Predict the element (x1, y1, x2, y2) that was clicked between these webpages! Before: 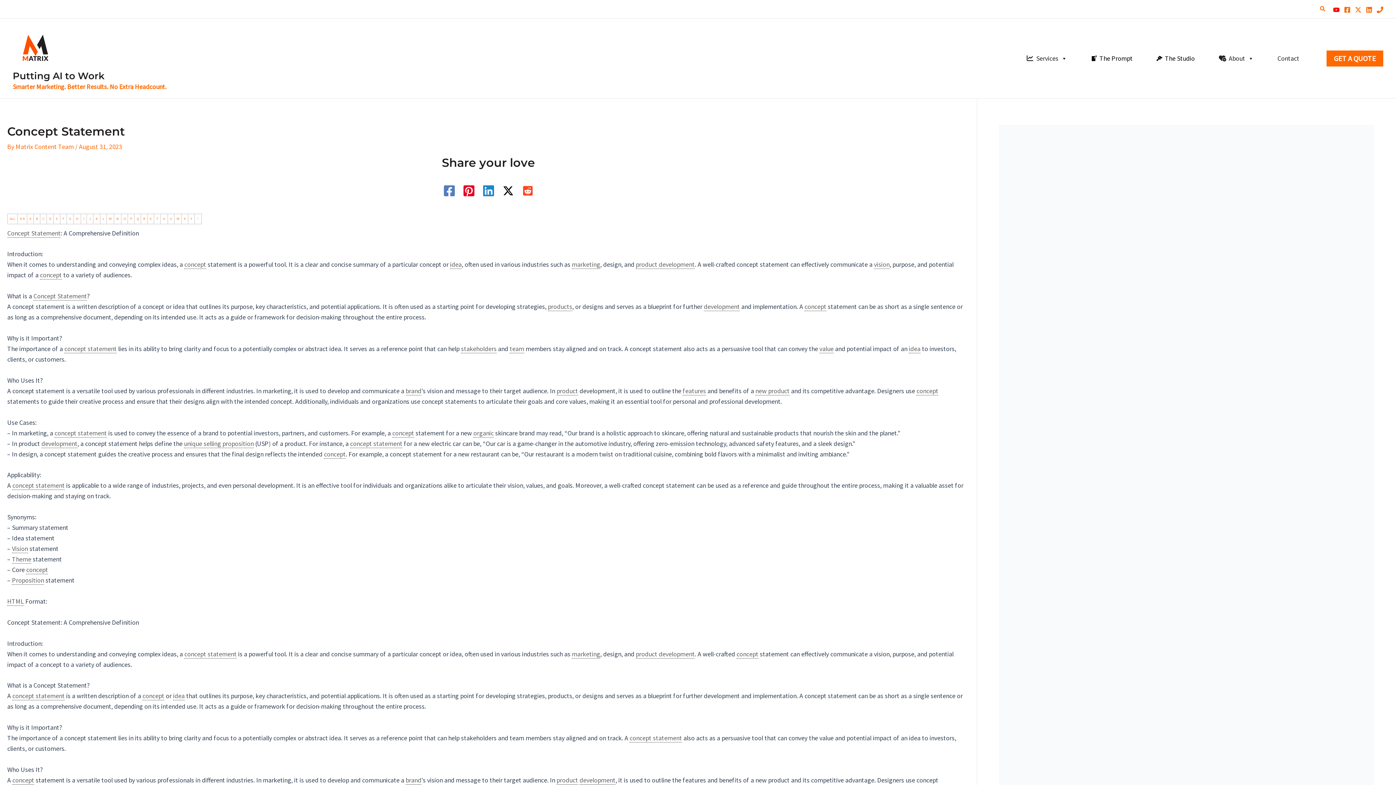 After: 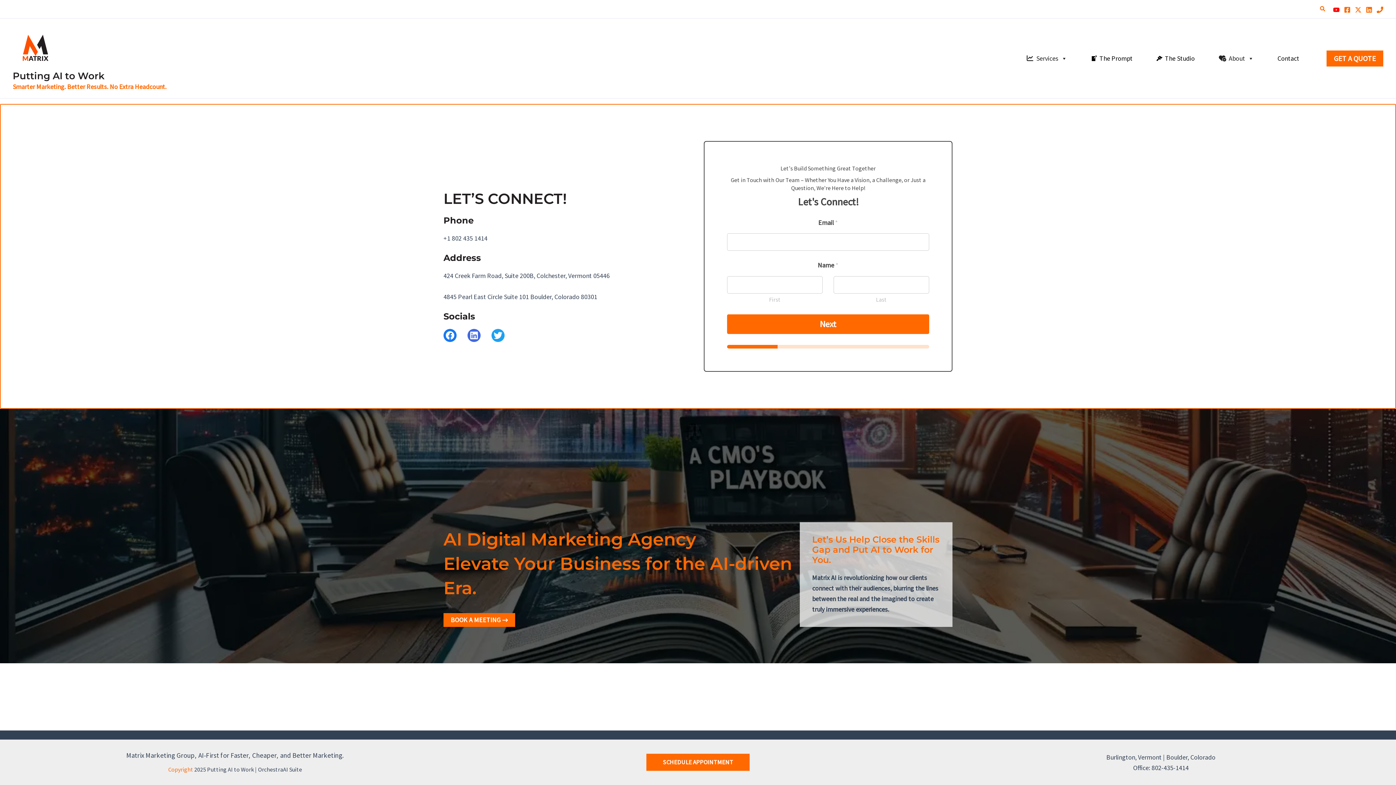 Action: bbox: (1274, 51, 1303, 65) label: Contact